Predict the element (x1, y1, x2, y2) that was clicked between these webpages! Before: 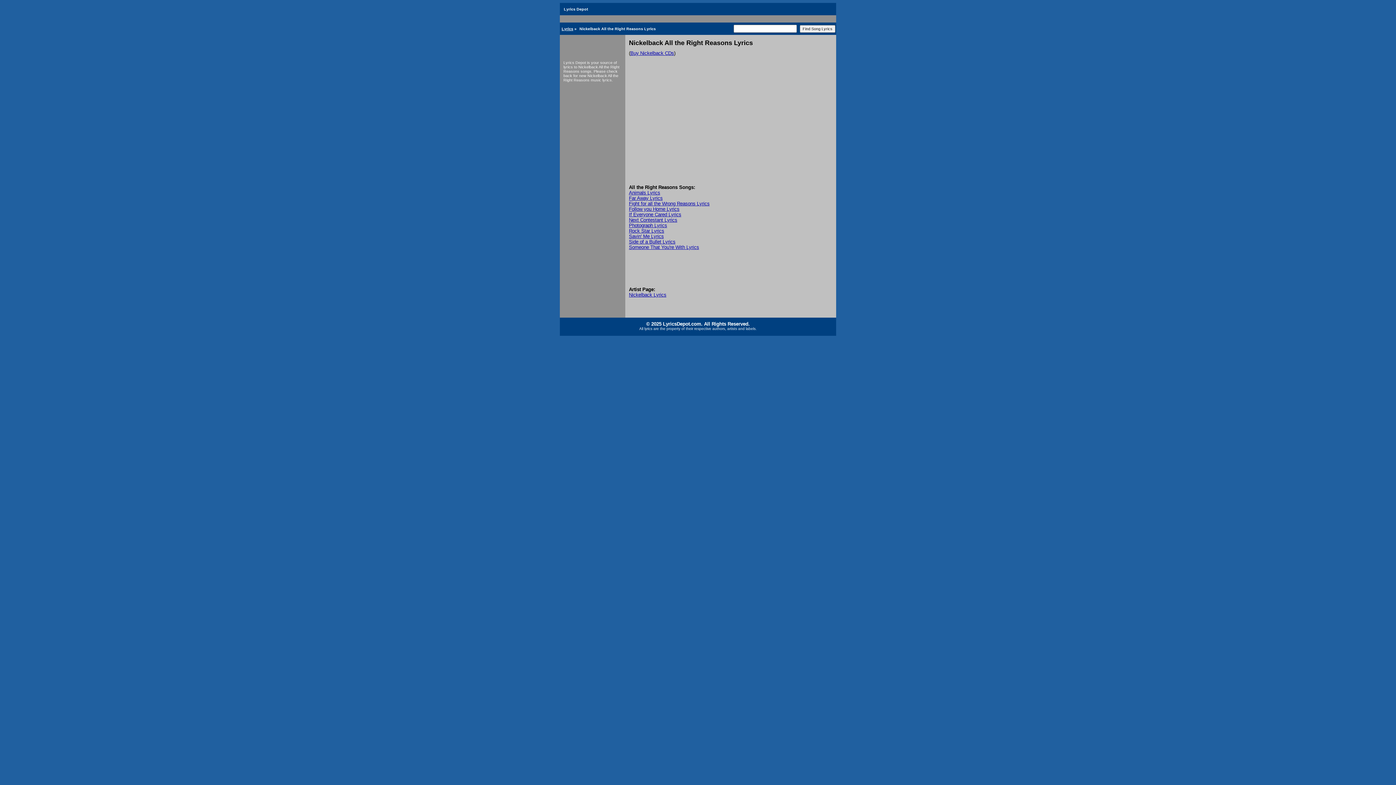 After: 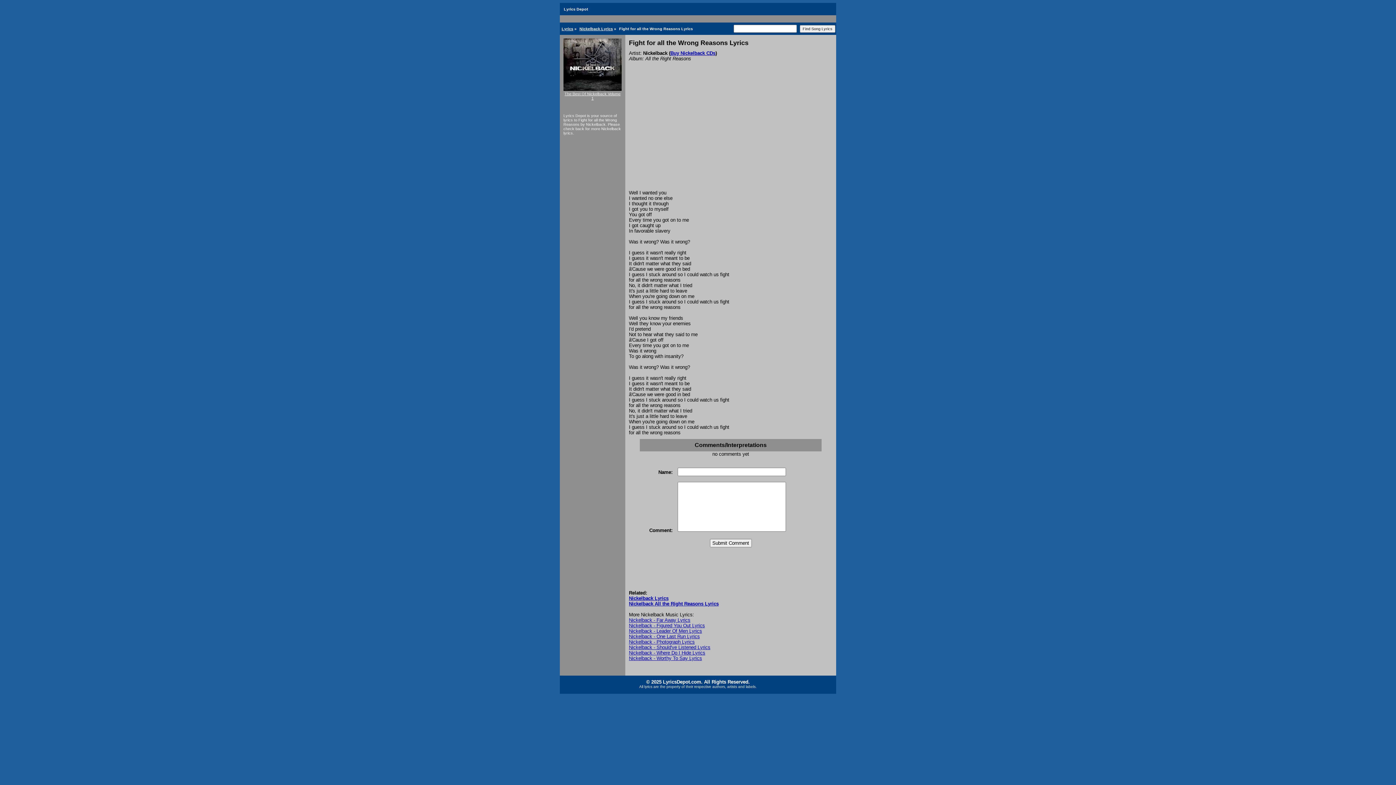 Action: label: Fight for all the Wrong Reasons Lyrics bbox: (629, 201, 709, 206)